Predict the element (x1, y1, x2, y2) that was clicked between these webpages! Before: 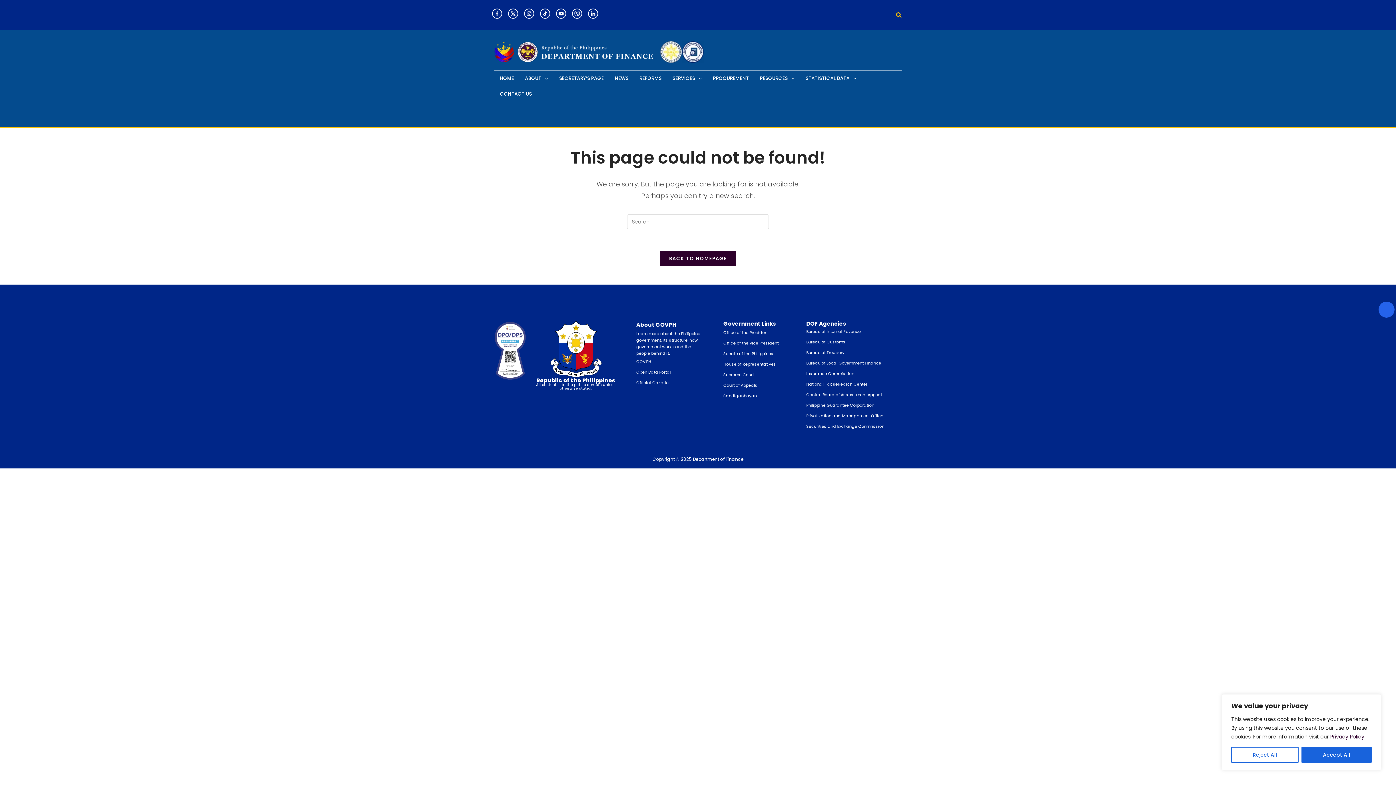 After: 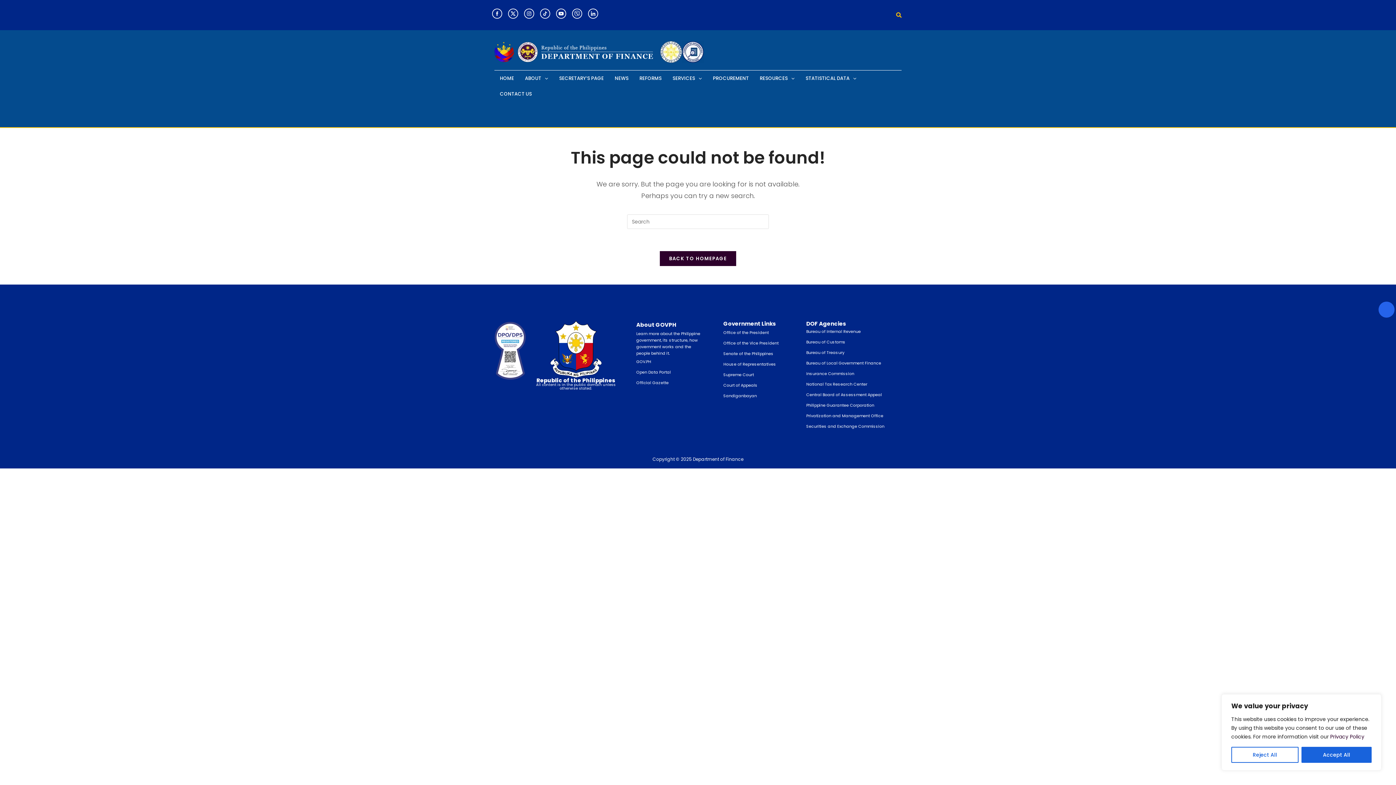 Action: bbox: (806, 321, 898, 326) label: DOF Agencies